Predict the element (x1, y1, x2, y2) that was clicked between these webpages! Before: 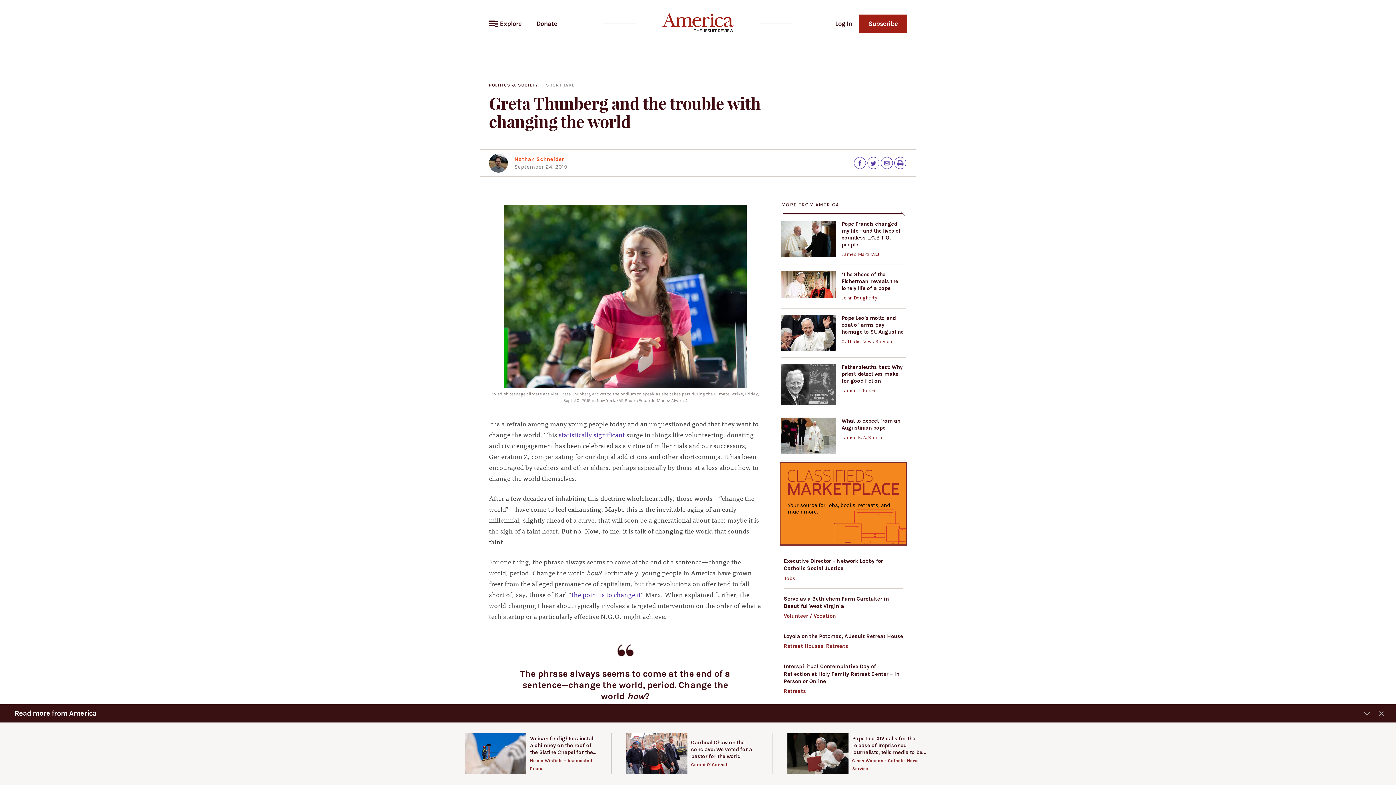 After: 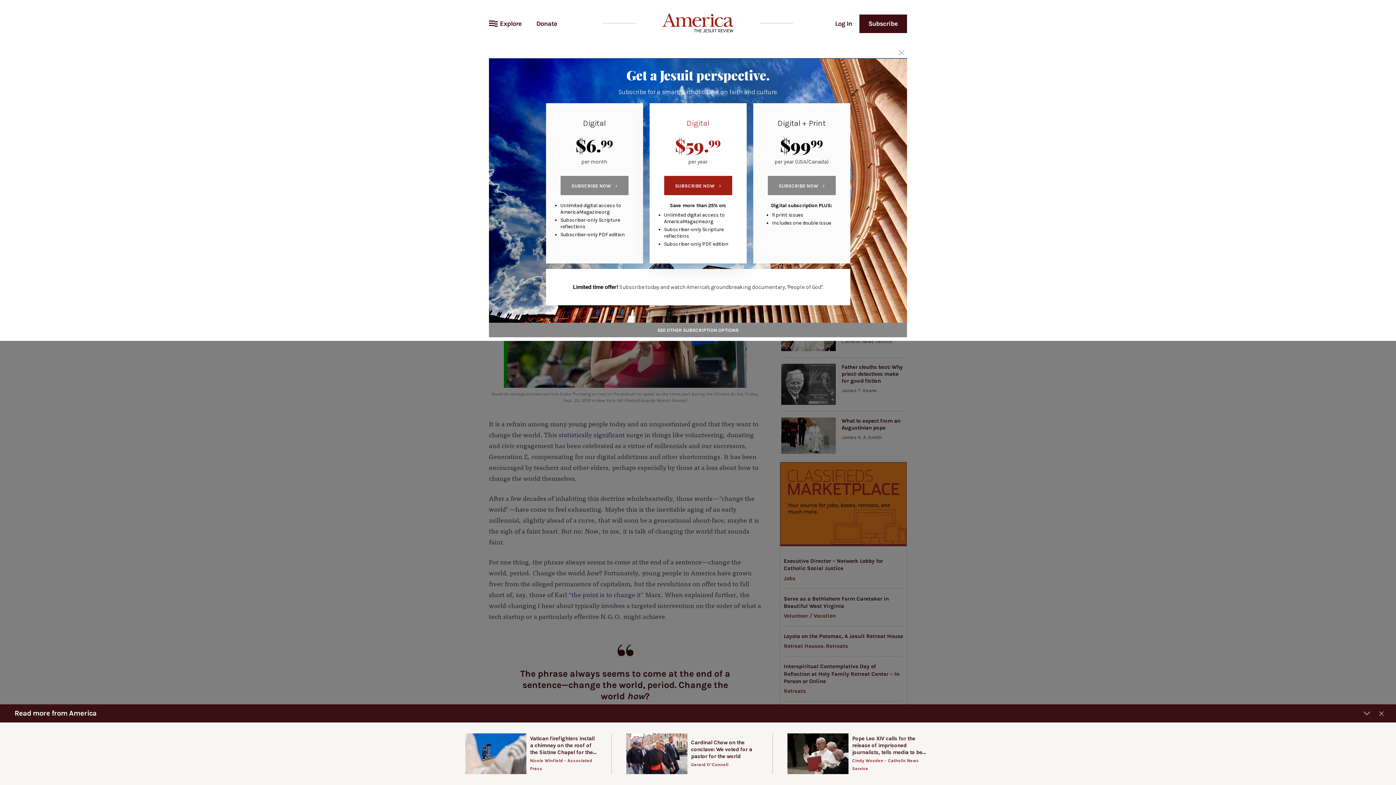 Action: label: Subscribe bbox: (859, 14, 907, 32)